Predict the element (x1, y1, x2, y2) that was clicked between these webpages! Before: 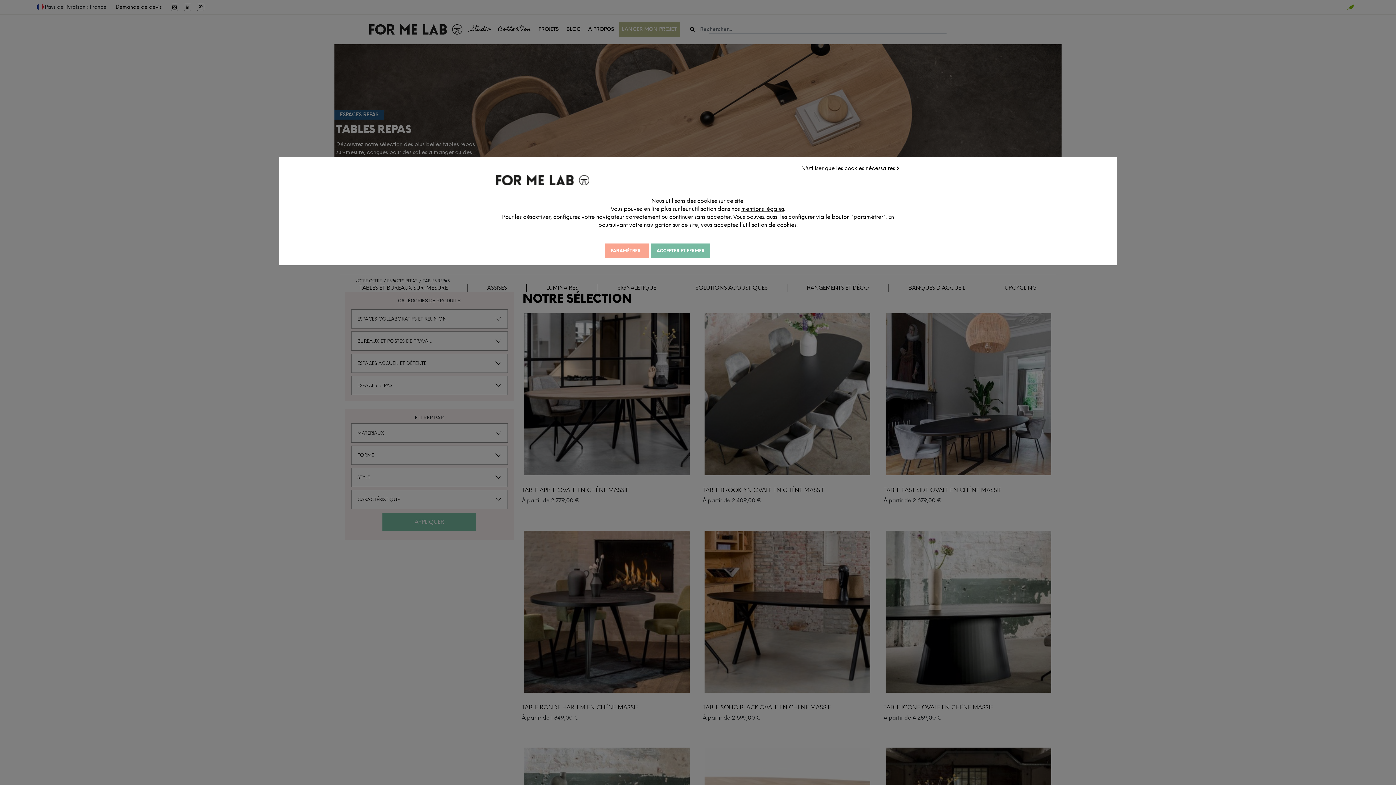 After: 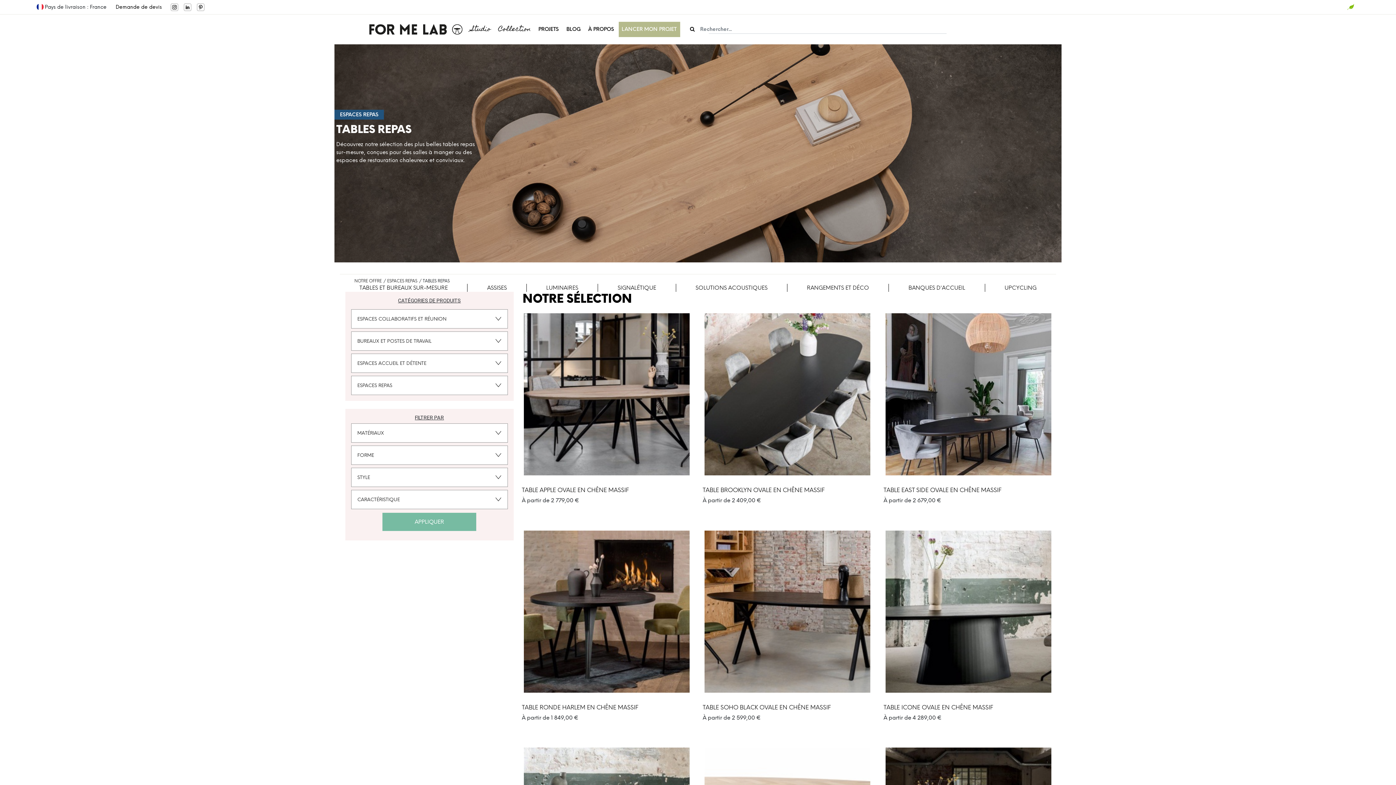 Action: bbox: (650, 243, 710, 258) label: ACCEPTER ET FERMER